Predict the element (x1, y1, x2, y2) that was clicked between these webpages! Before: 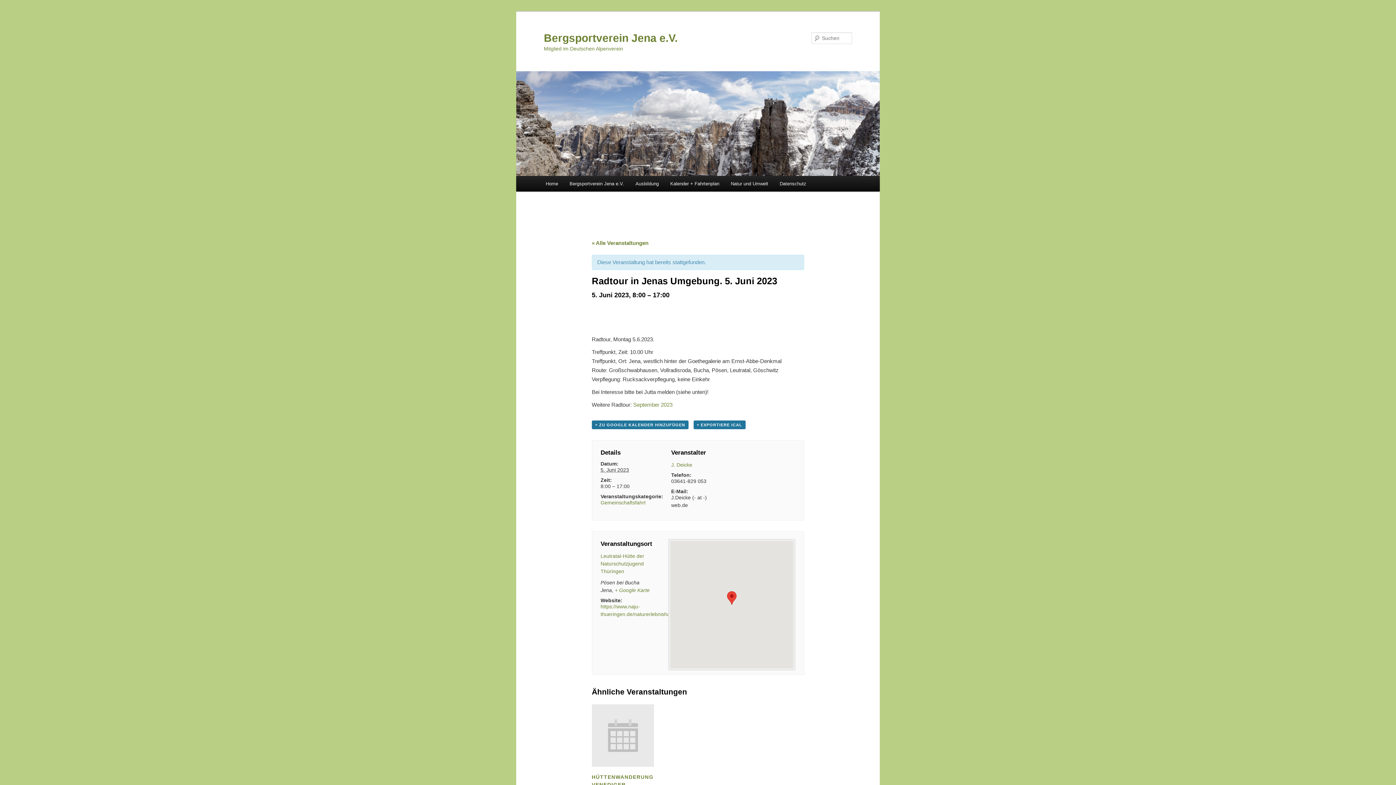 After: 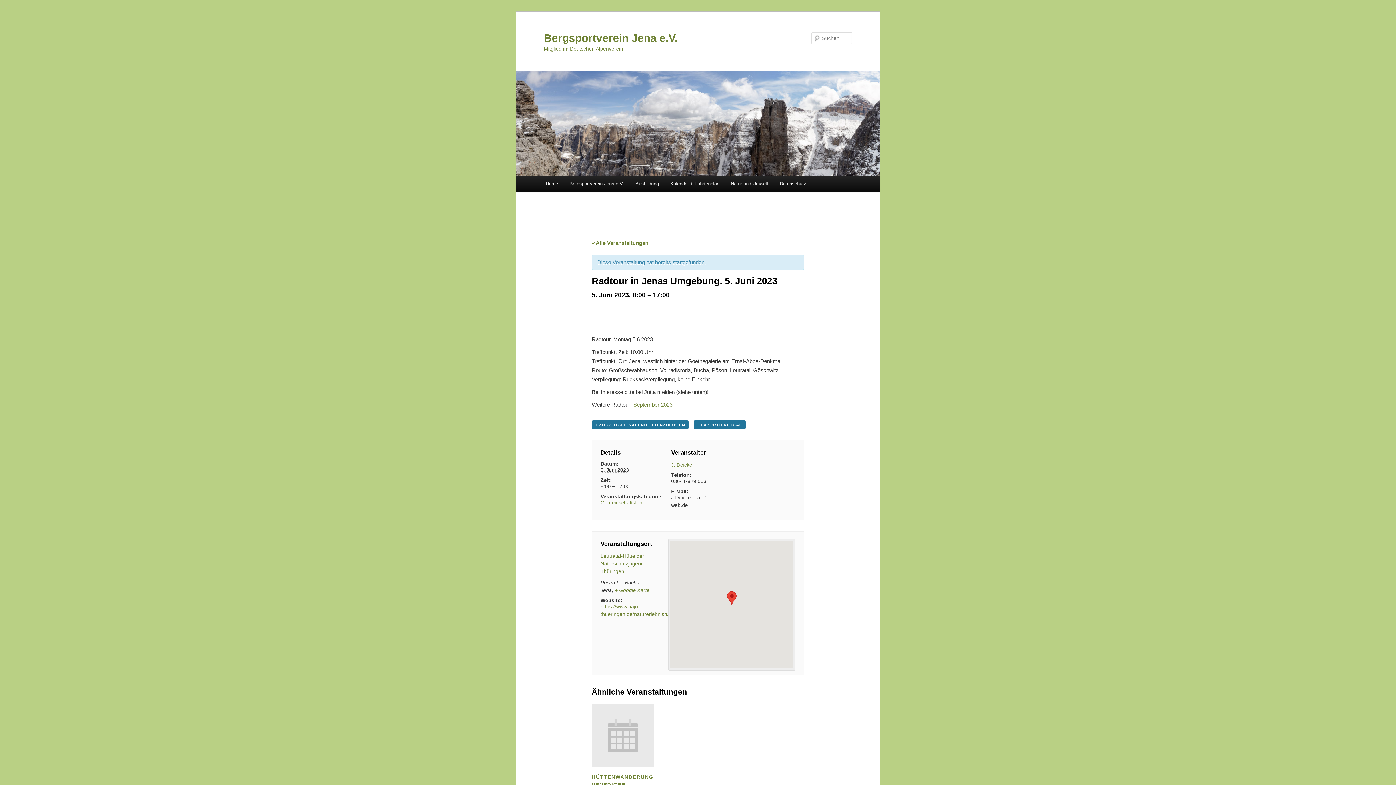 Action: bbox: (693, 420, 745, 429) label: + EXPORTIERE ICAL